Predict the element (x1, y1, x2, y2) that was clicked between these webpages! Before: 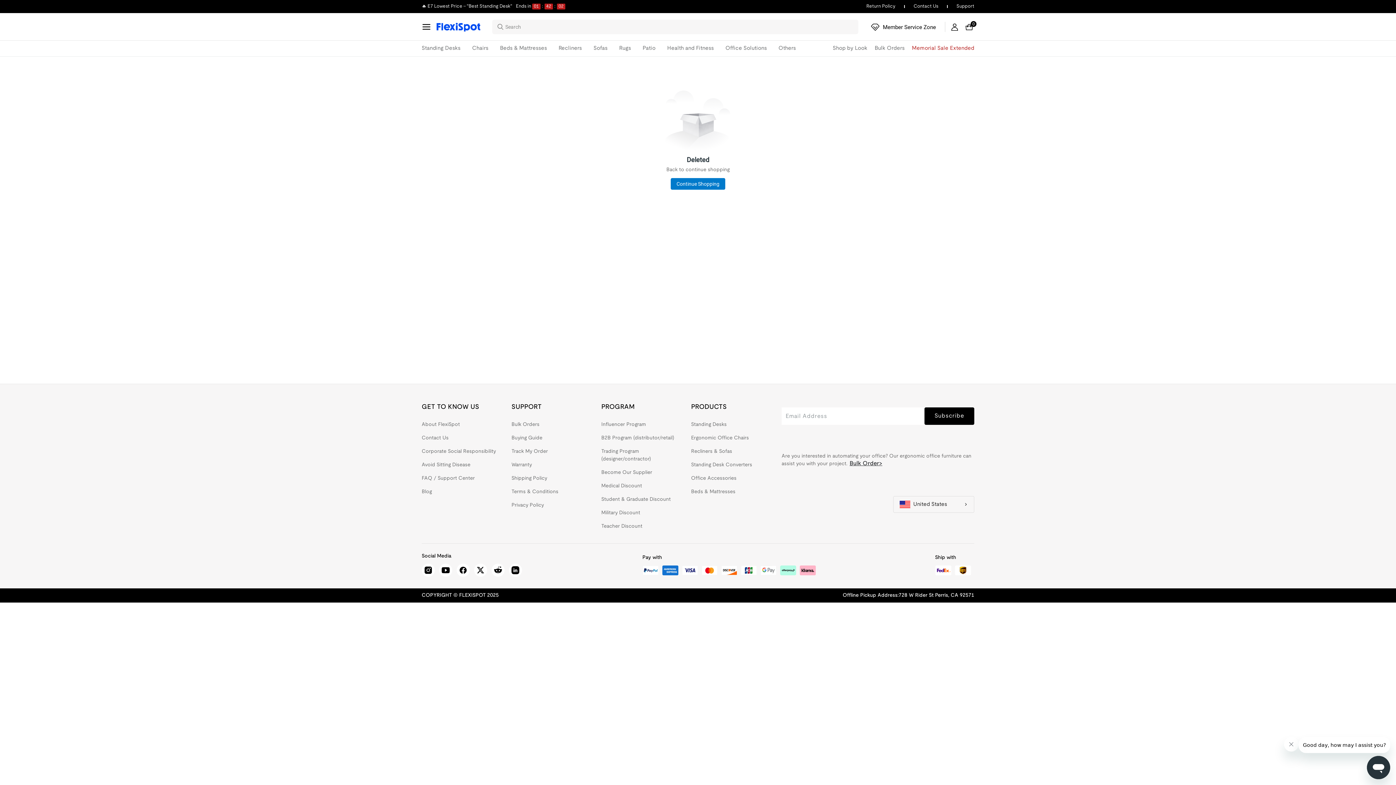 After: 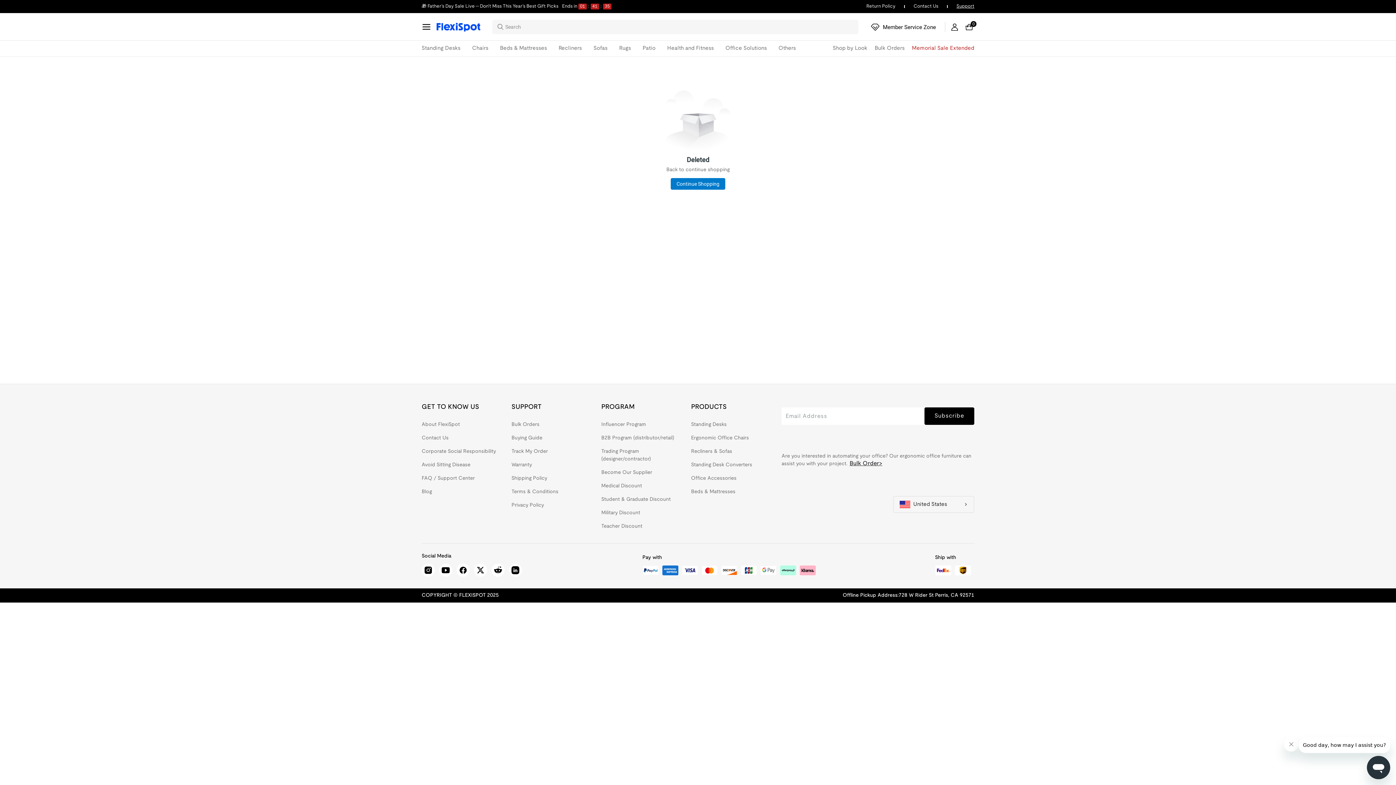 Action: label: Support bbox: (956, 2, 974, 10)